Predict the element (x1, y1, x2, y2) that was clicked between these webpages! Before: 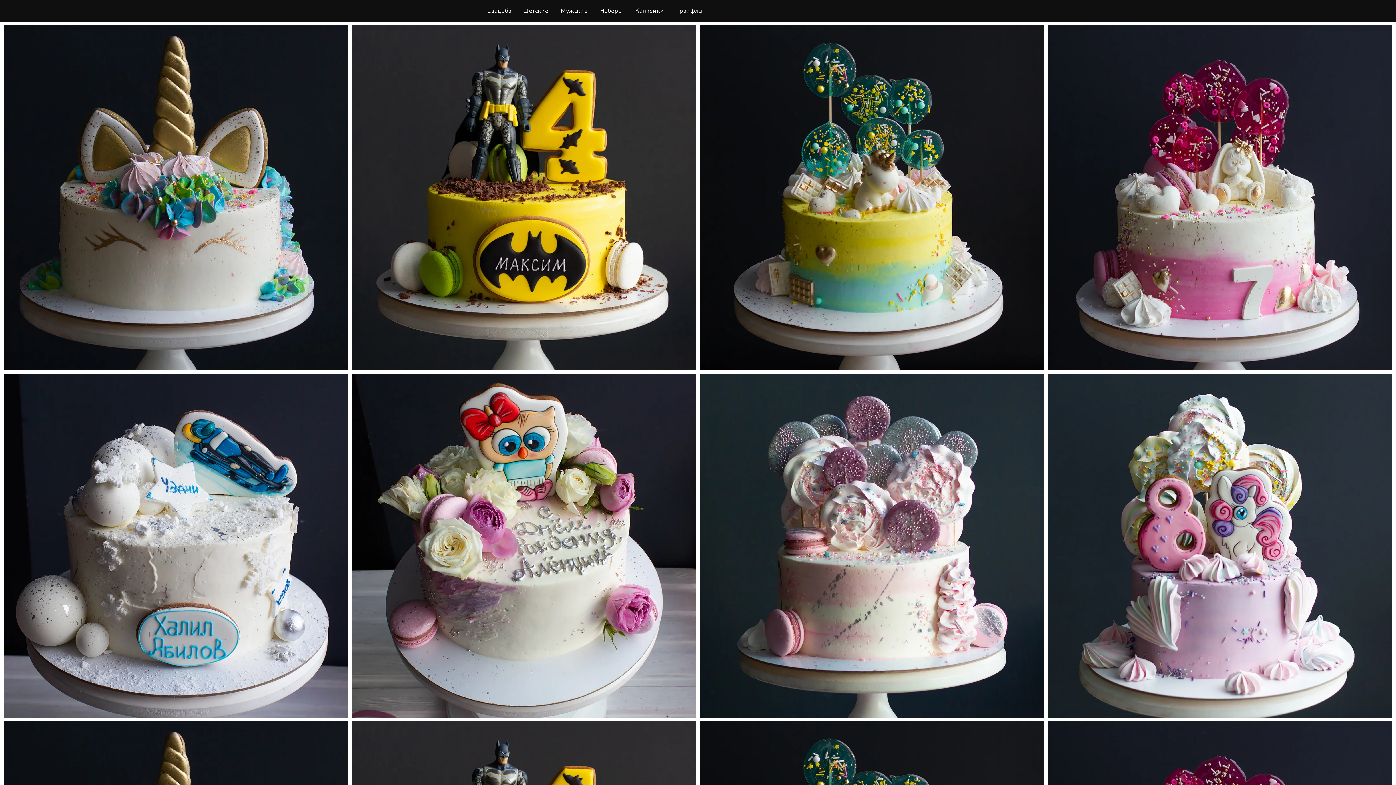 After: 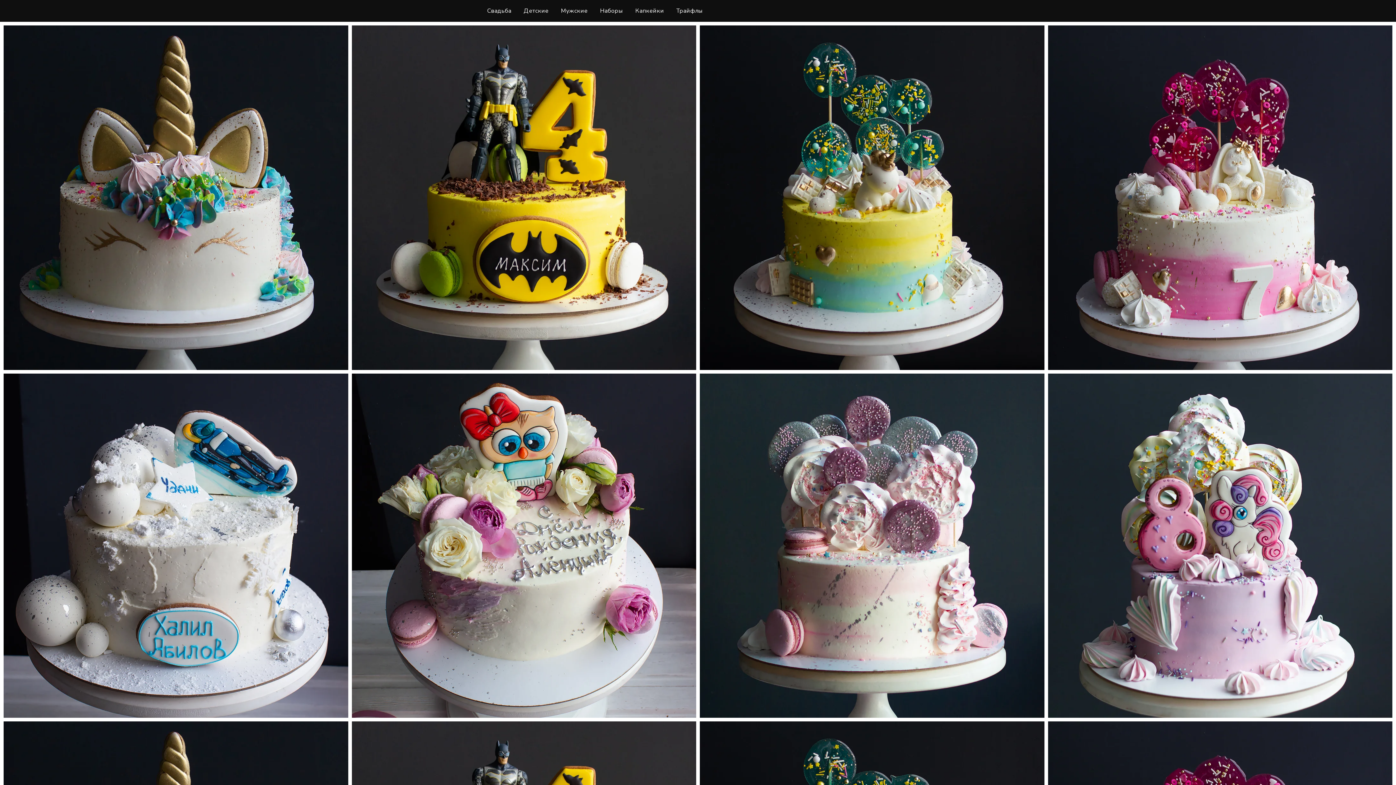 Action: bbox: (676, 6, 702, 14) label: Трайфлы